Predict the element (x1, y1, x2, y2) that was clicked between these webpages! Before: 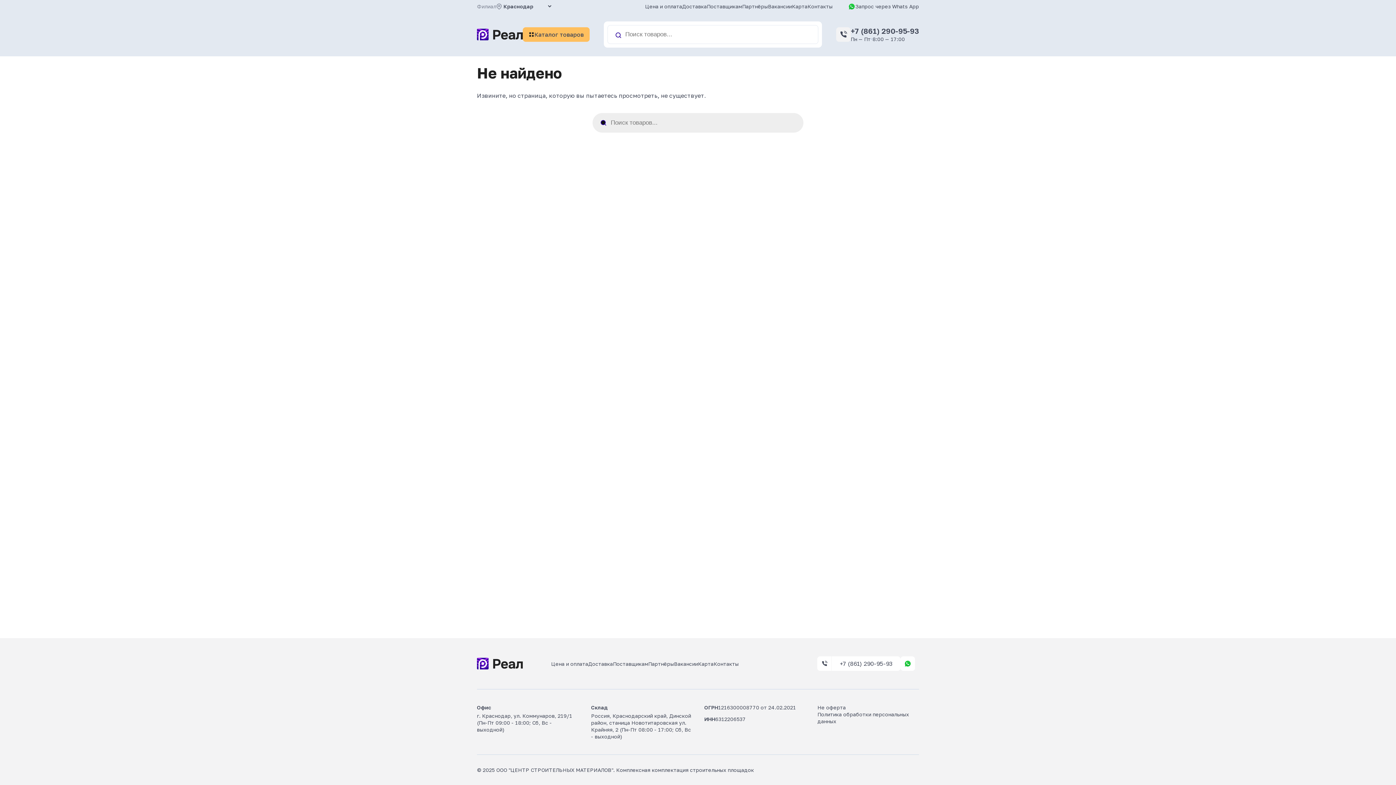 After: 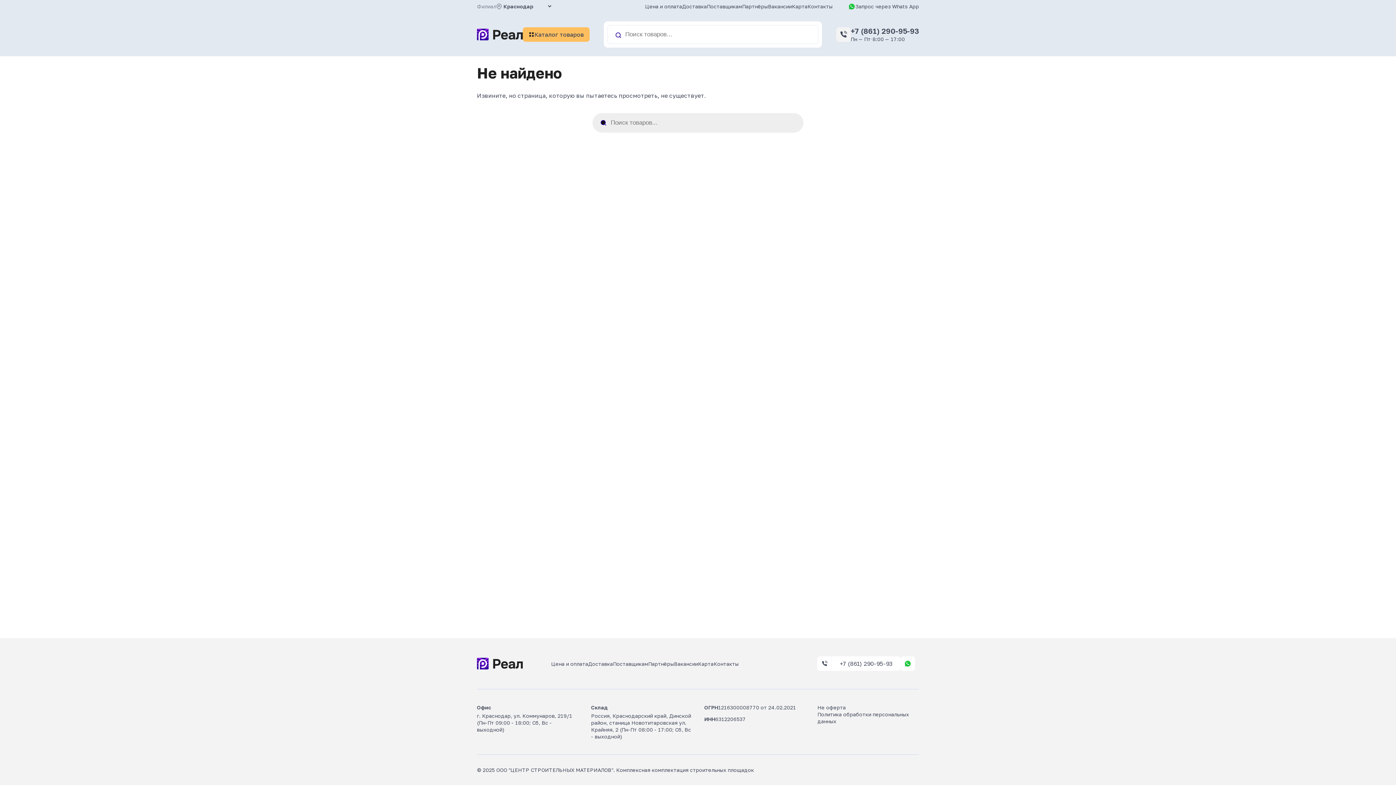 Action: label: +7 (861) 290-95-93
Пн — Пт
8:00 — 17:00 bbox: (836, 26, 919, 42)